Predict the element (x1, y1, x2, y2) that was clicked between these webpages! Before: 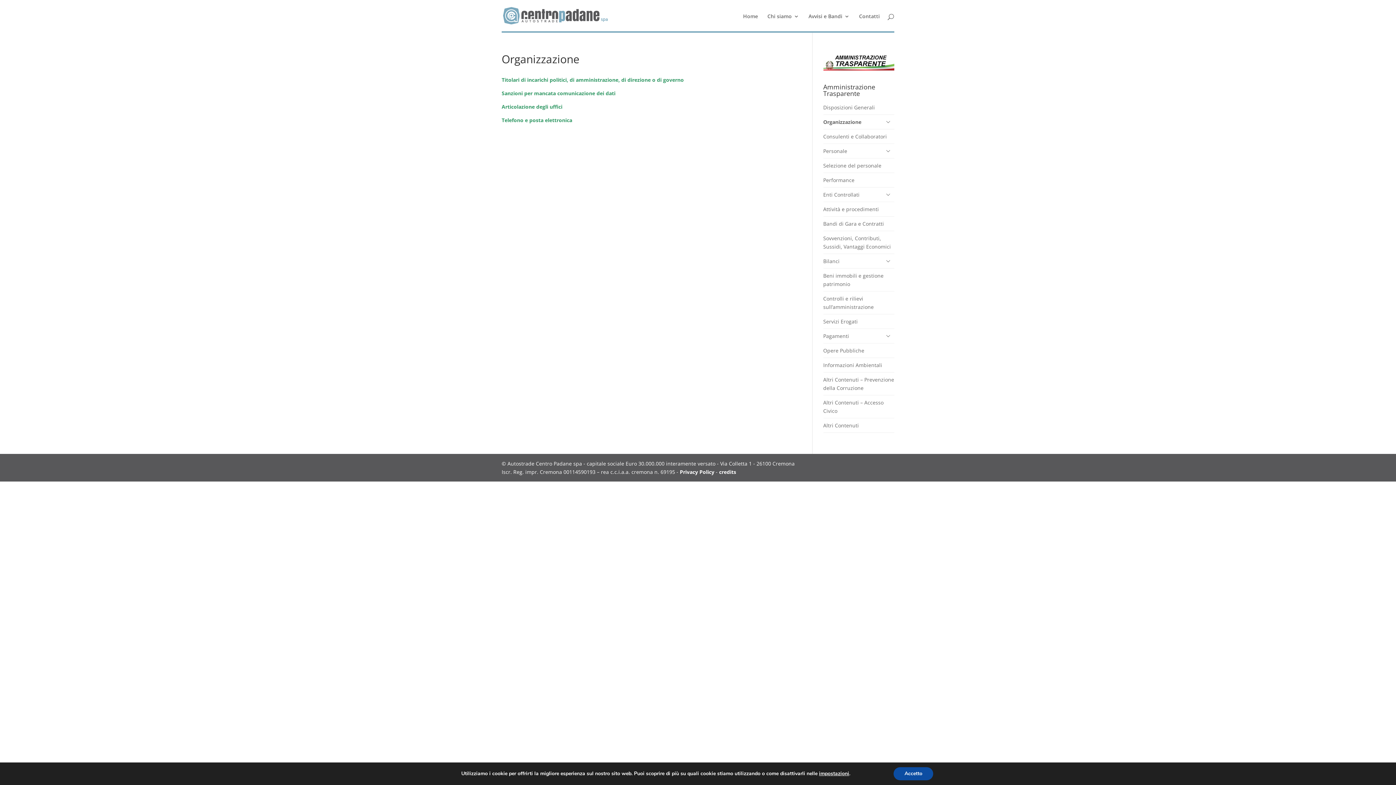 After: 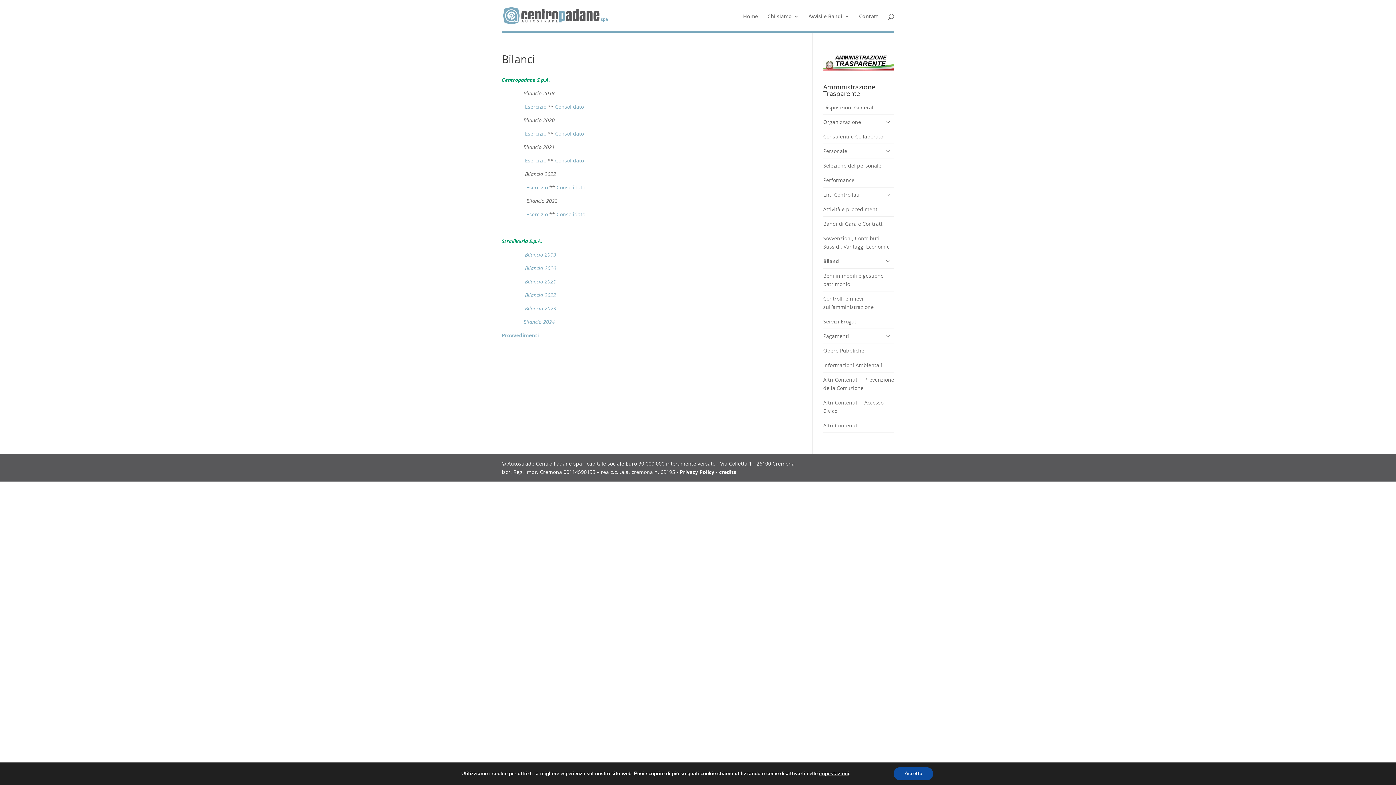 Action: label: Bilanci bbox: (823, 254, 894, 268)